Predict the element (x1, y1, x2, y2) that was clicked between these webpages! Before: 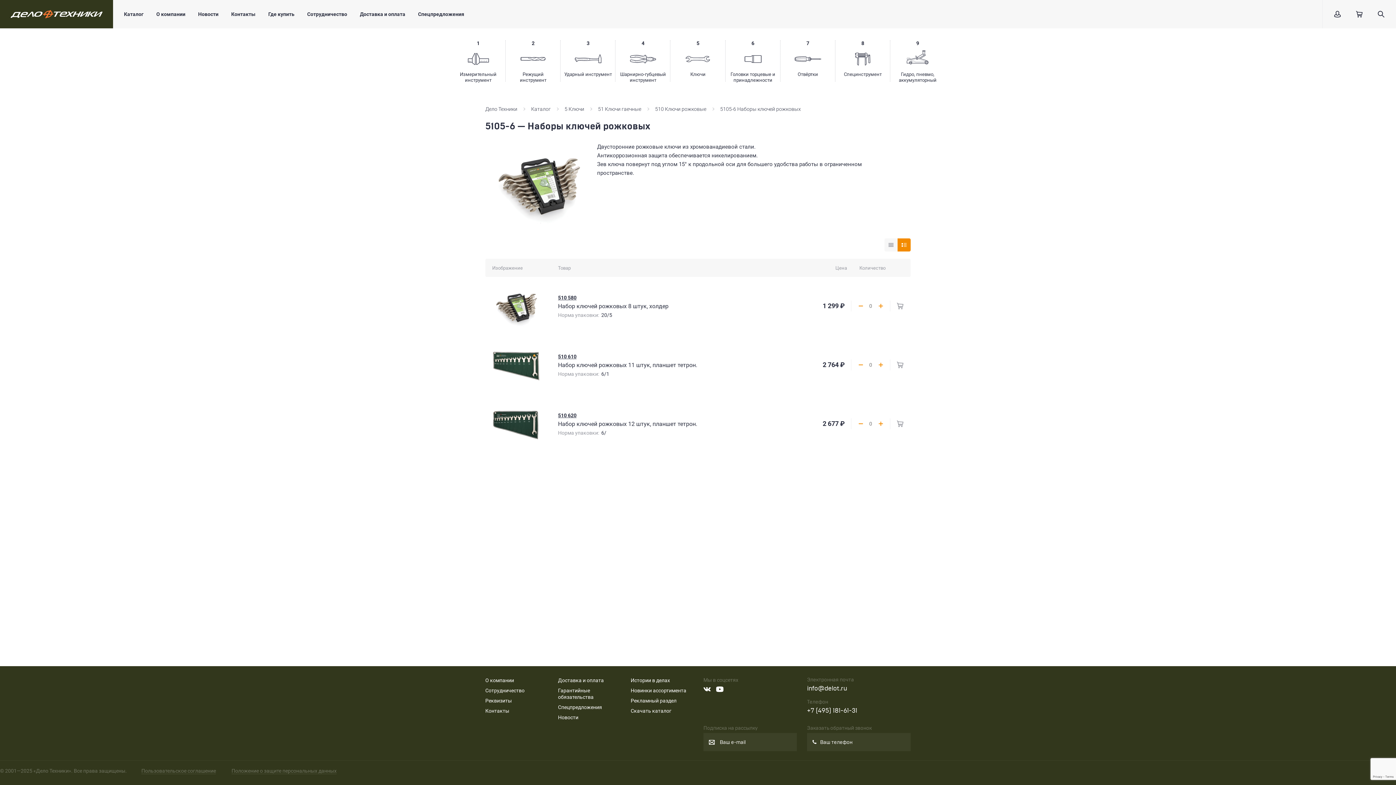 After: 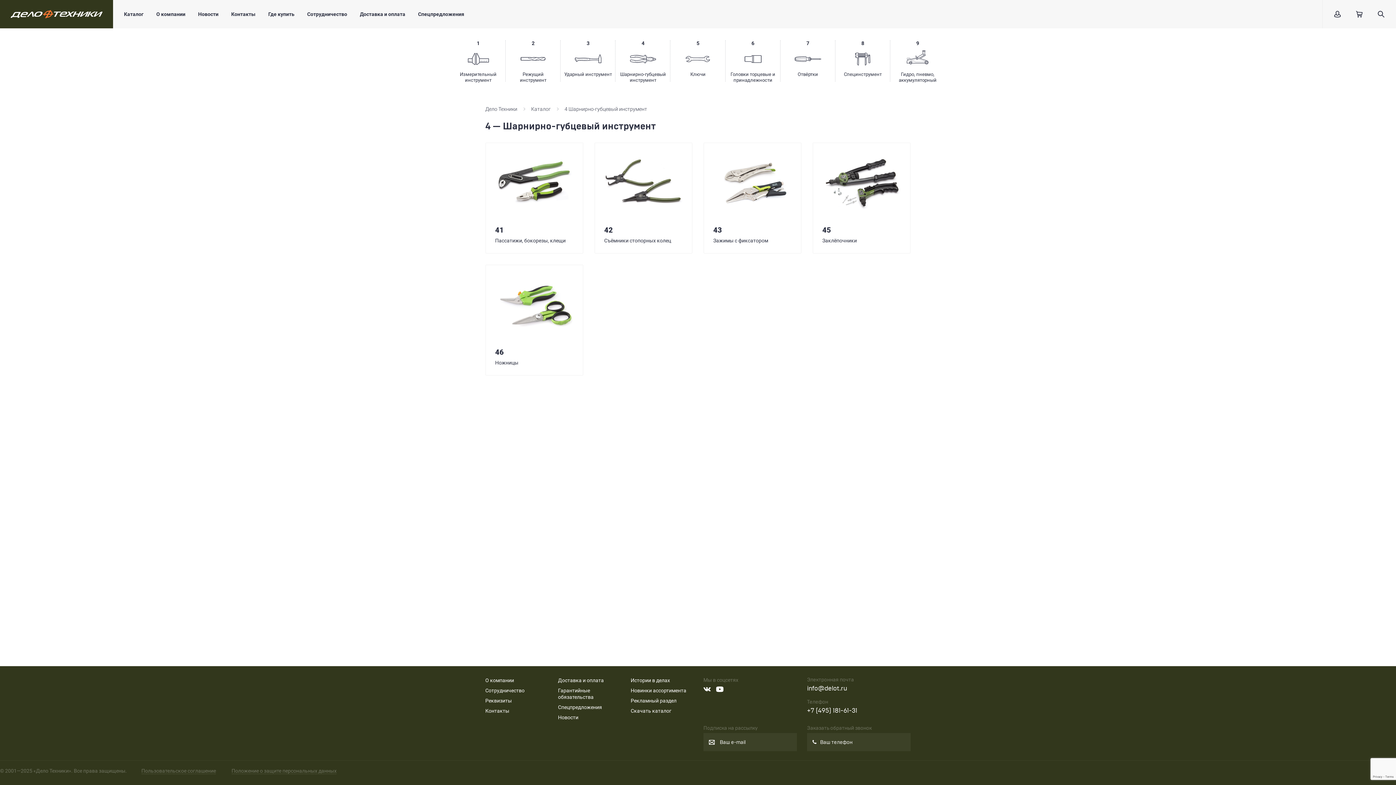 Action: label: 4
Шарнирно-губцевый инструмент bbox: (619, 40, 667, 83)